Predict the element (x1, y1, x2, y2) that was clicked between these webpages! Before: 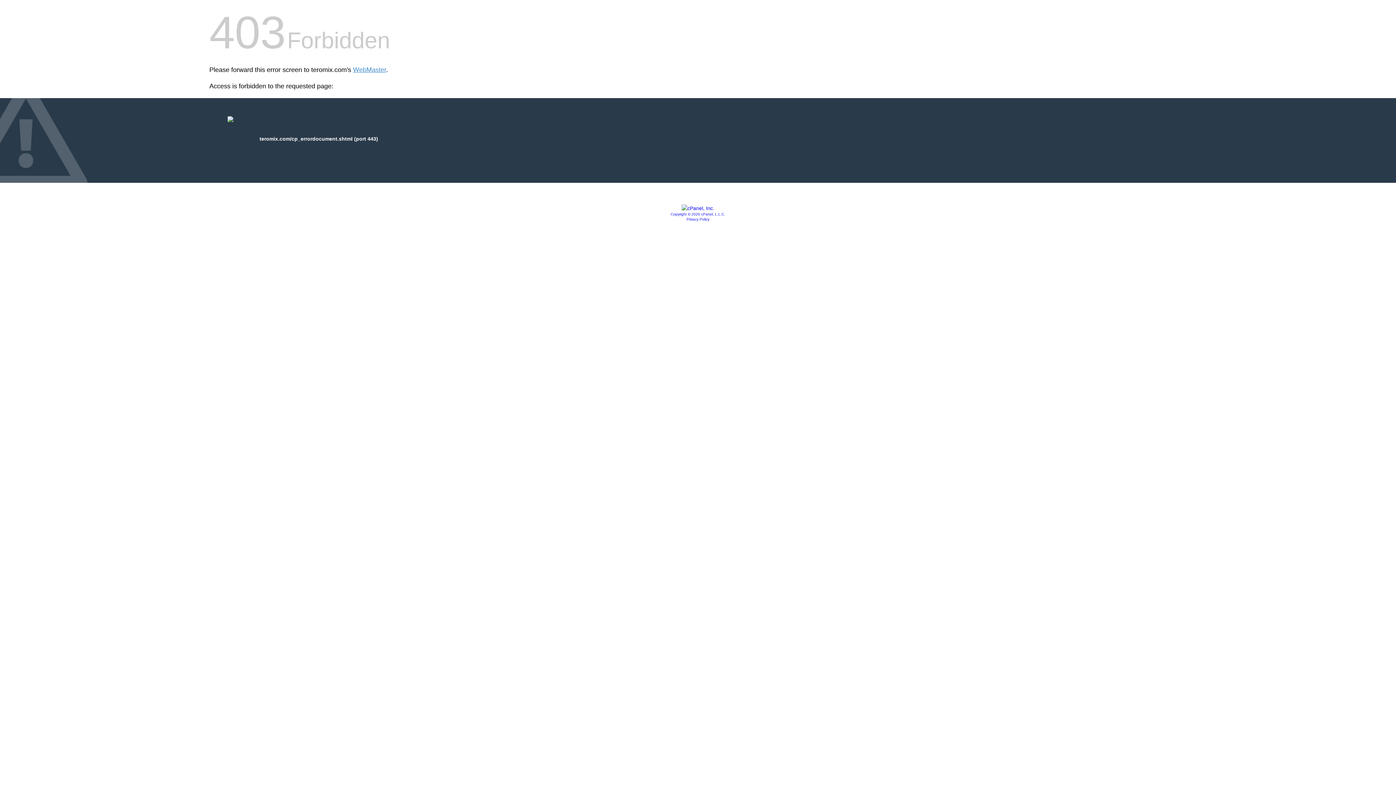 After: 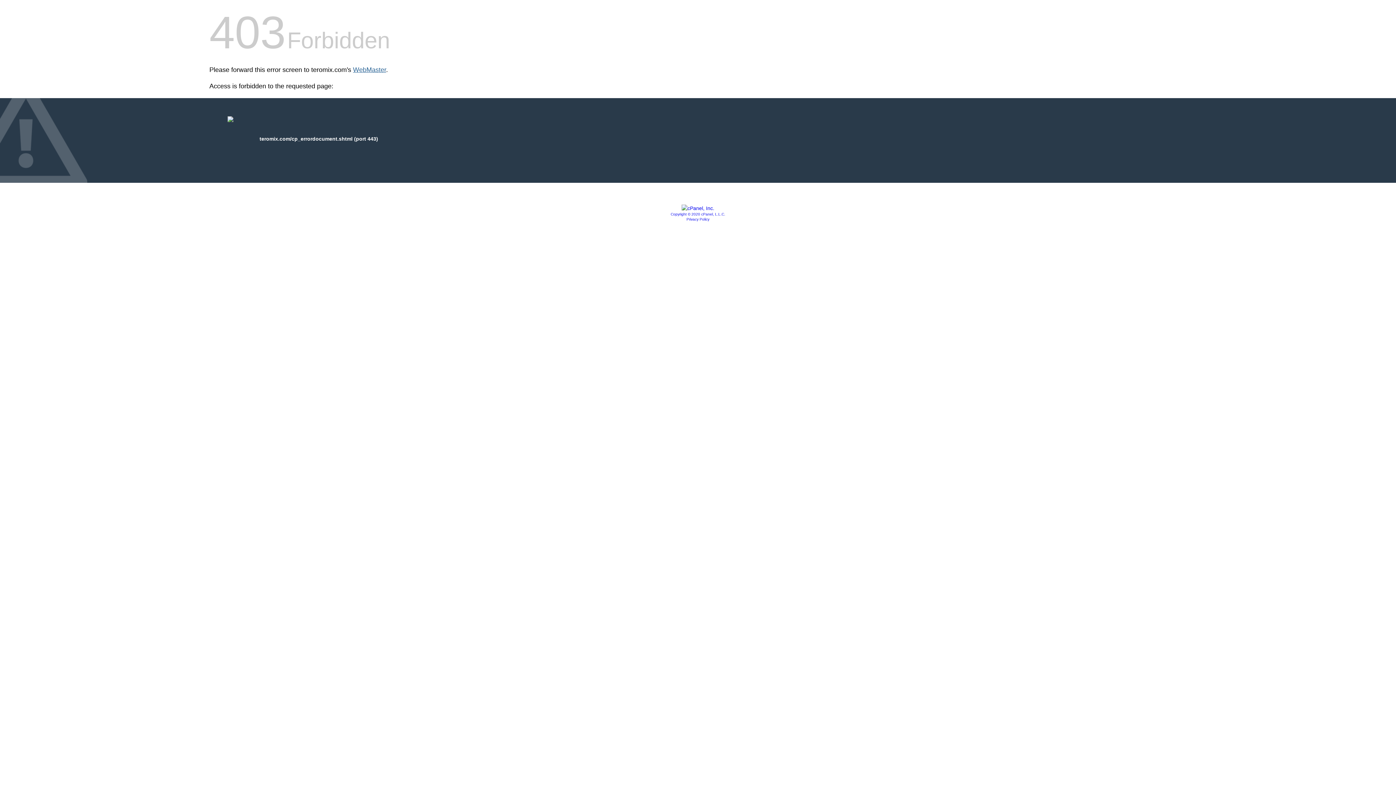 Action: label: WebMaster bbox: (353, 66, 386, 73)